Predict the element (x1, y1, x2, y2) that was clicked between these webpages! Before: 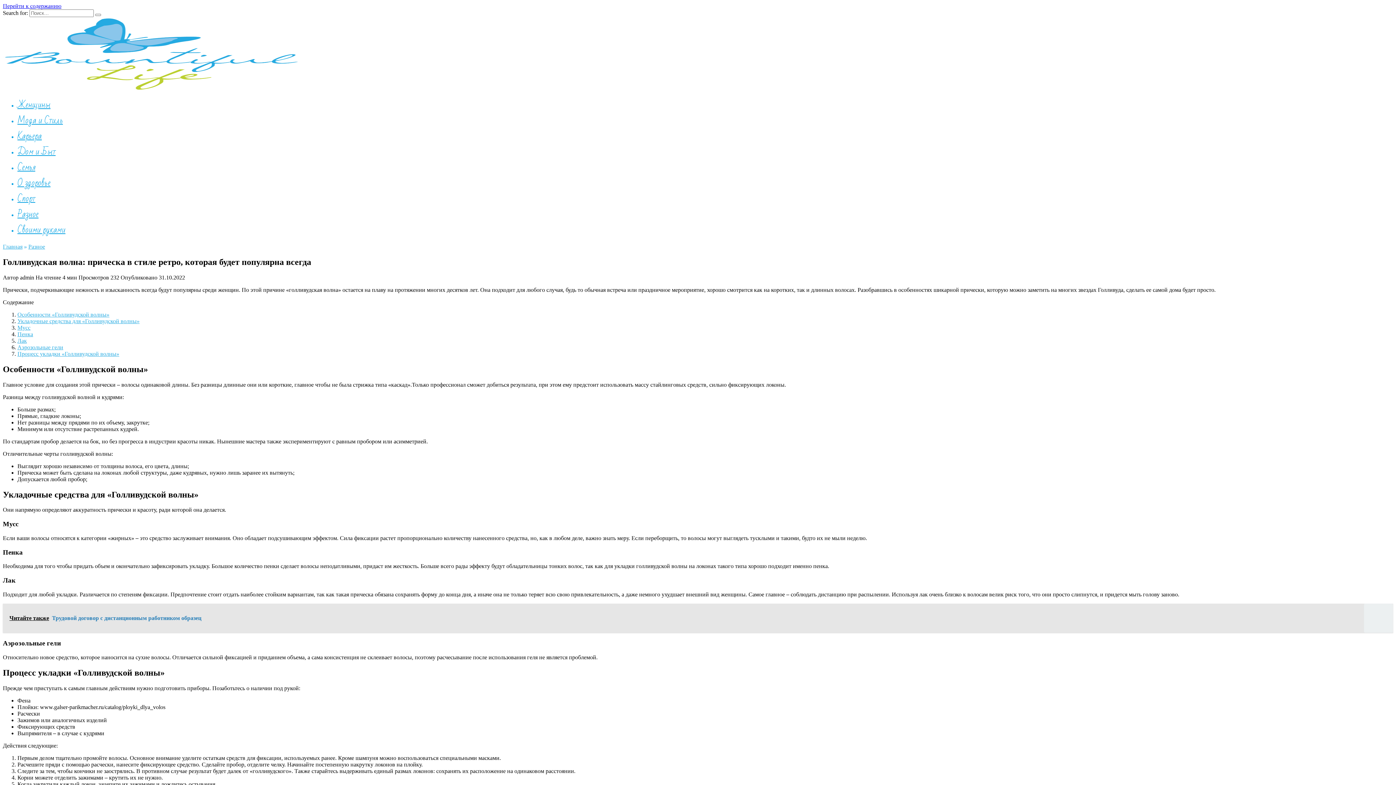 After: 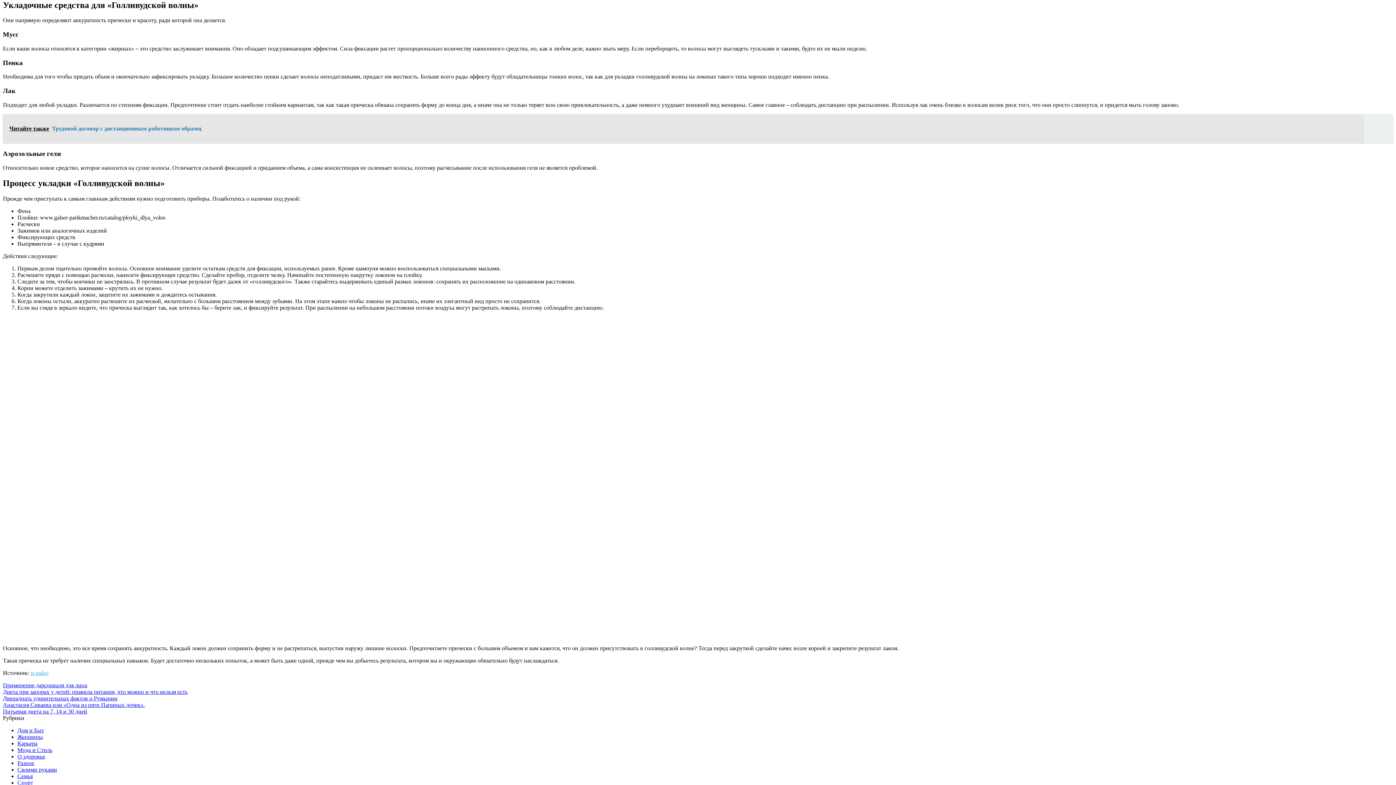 Action: label: Укладочные средства для «Голливудской волны» bbox: (17, 318, 139, 324)